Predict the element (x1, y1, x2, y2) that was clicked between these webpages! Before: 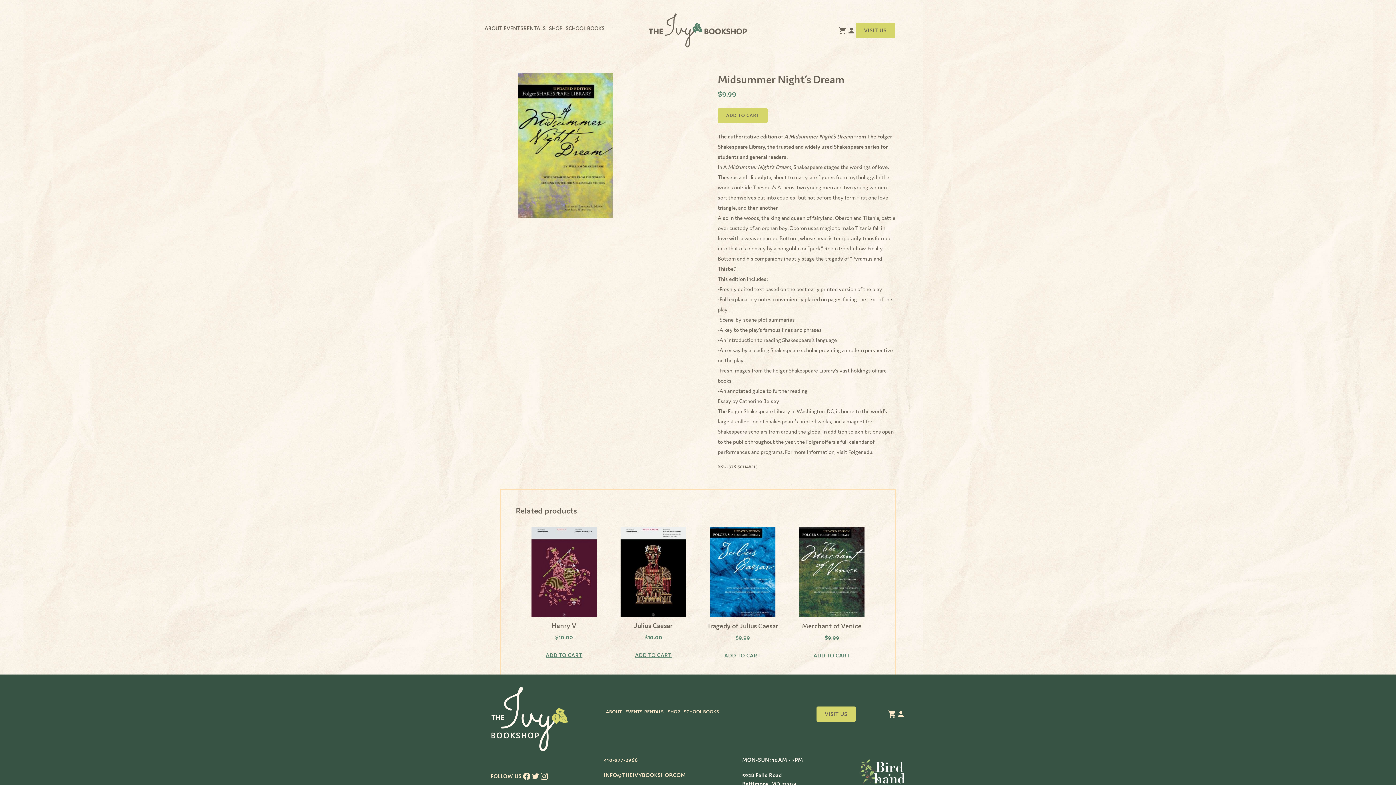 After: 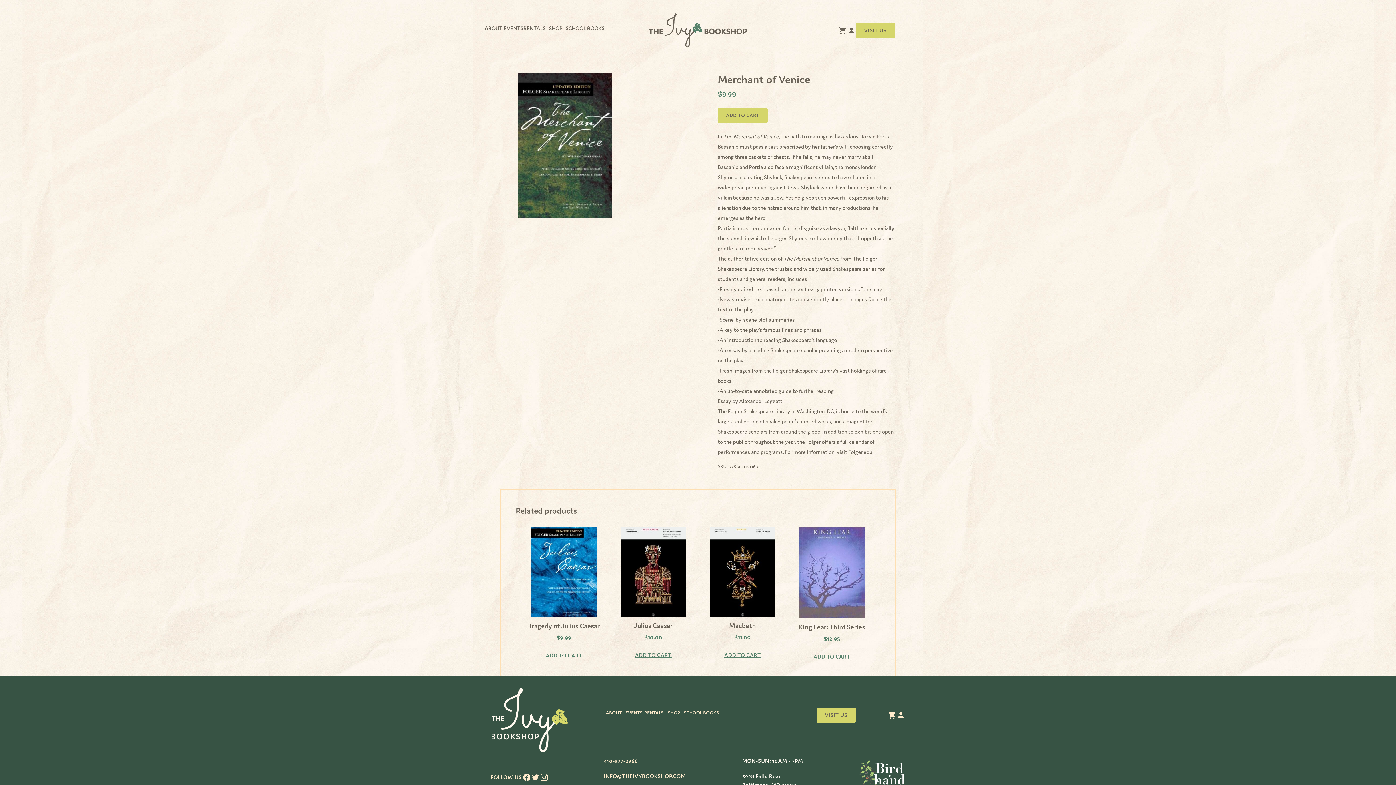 Action: label: Merchant of Venice
$9.99 bbox: (791, 526, 873, 641)